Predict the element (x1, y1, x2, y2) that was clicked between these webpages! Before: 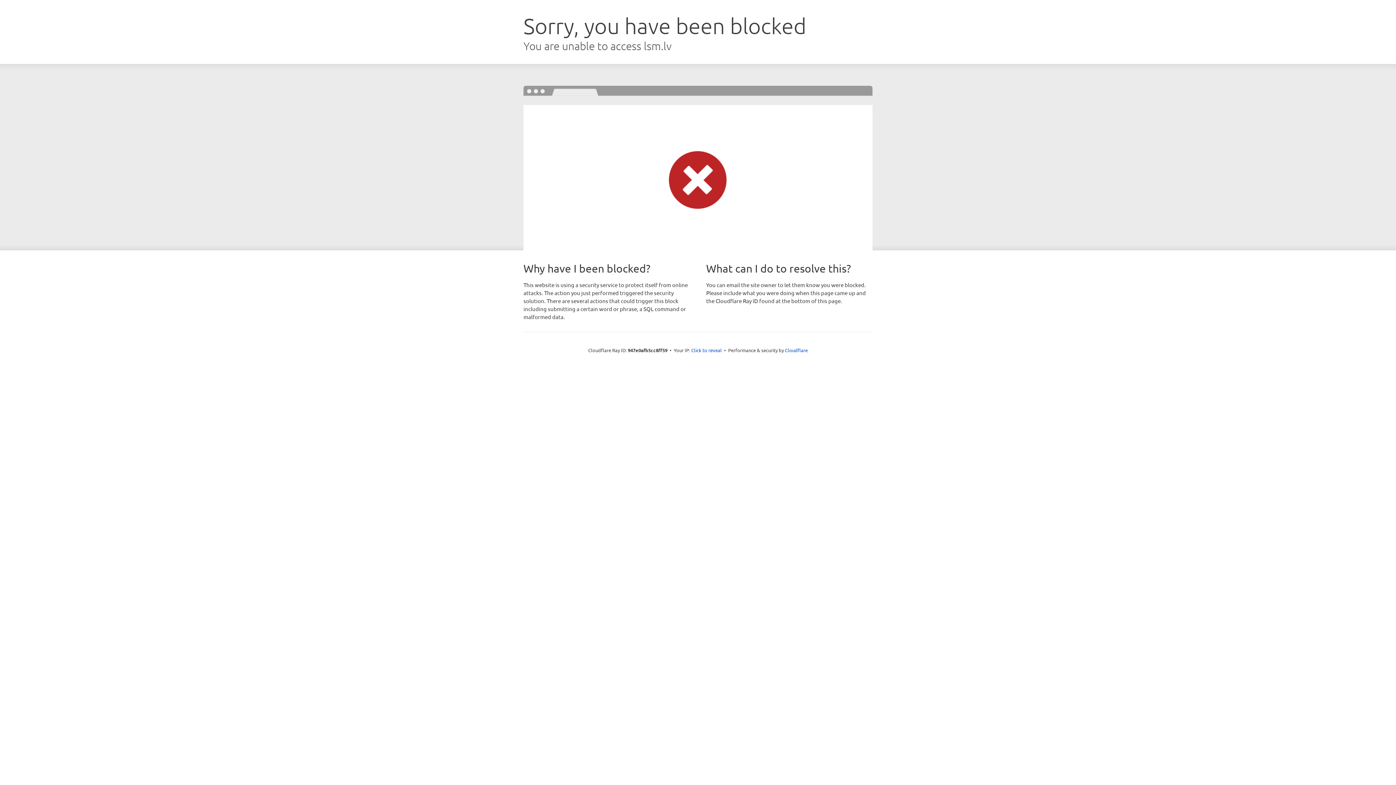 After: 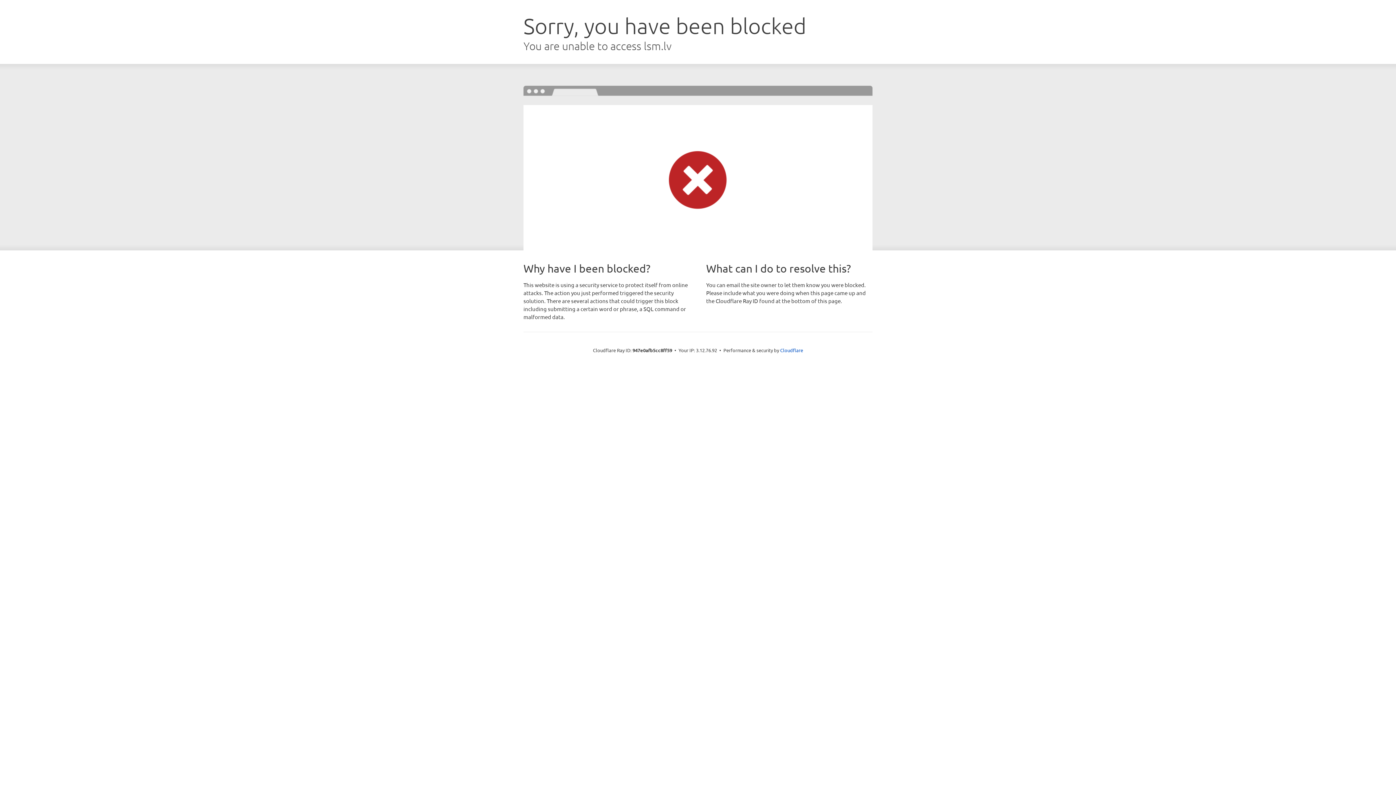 Action: bbox: (691, 346, 722, 353) label: Click to reveal